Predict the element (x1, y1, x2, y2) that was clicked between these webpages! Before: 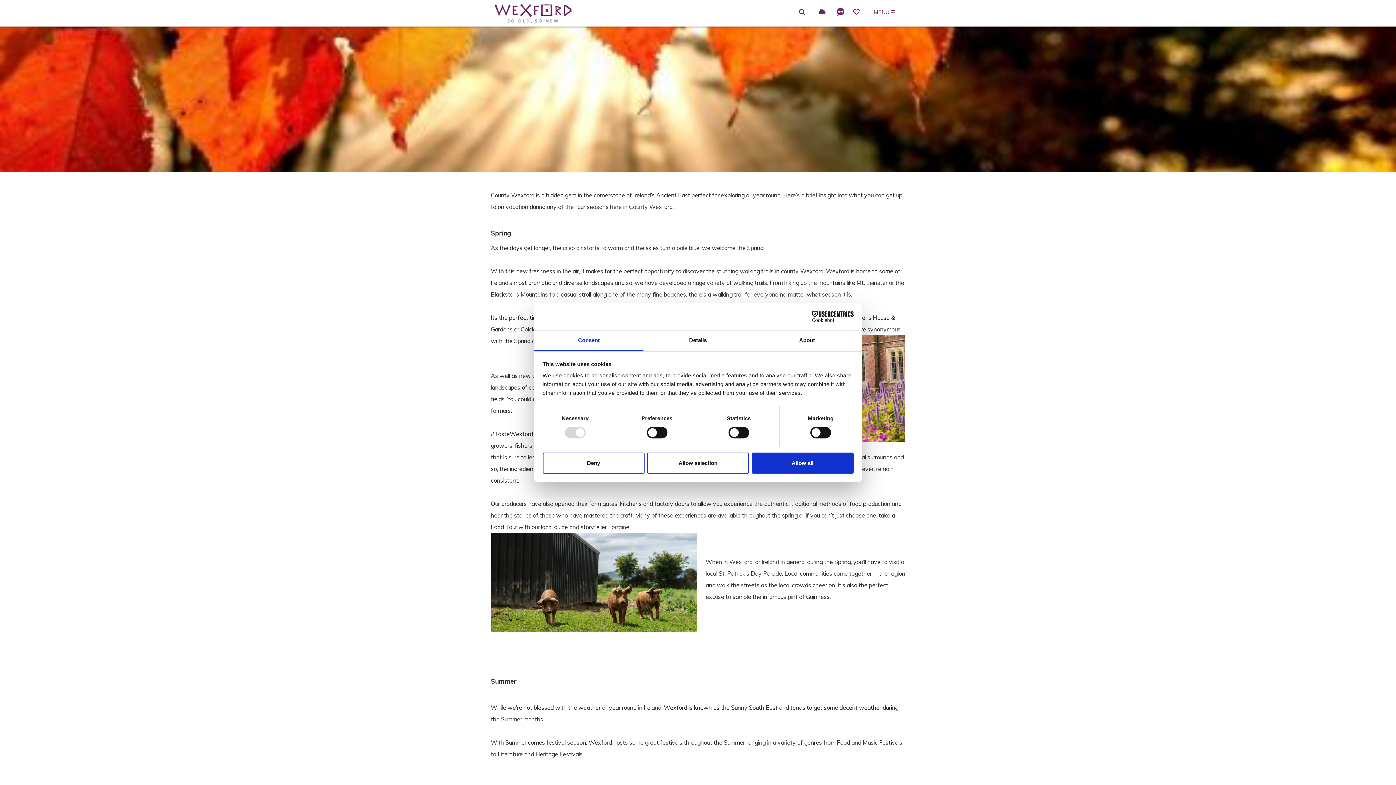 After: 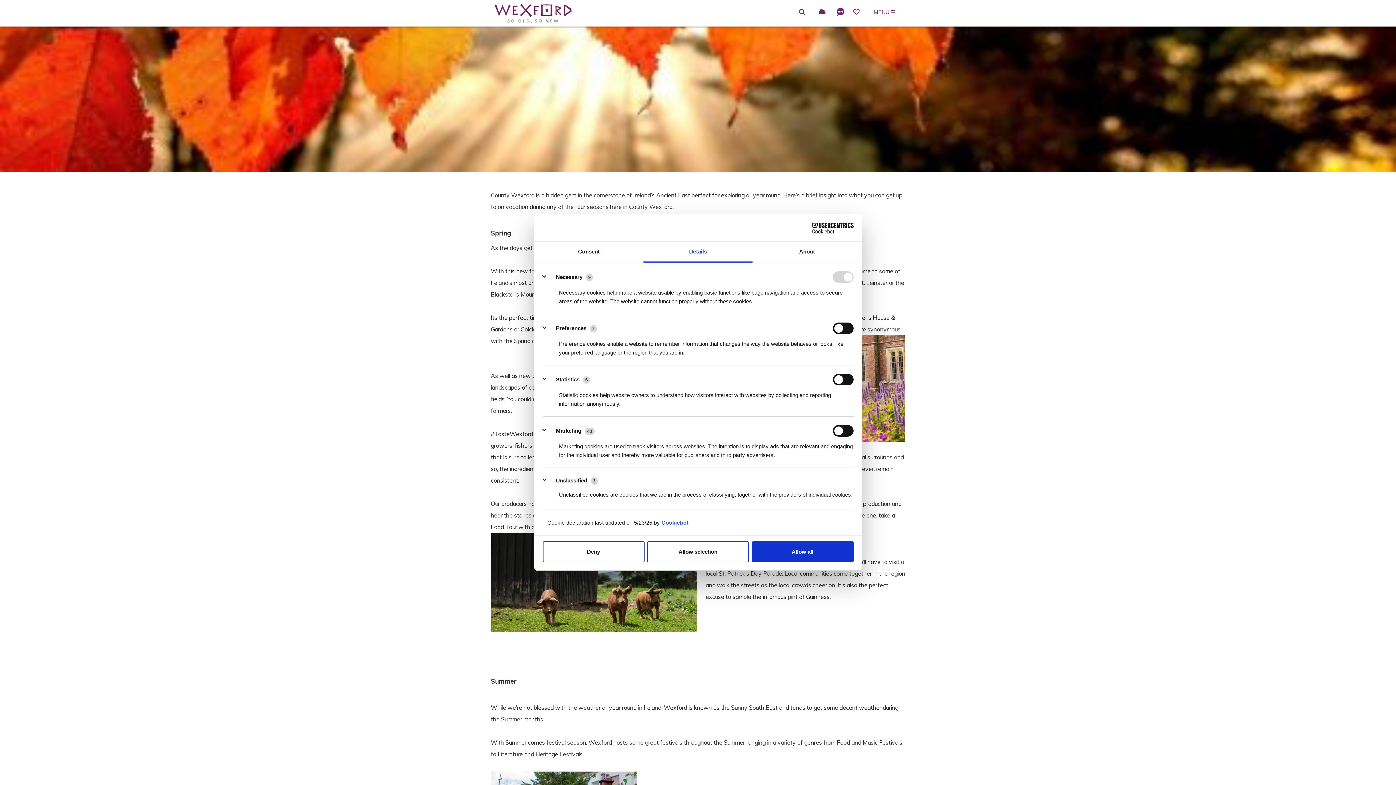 Action: label: Details bbox: (643, 330, 752, 351)